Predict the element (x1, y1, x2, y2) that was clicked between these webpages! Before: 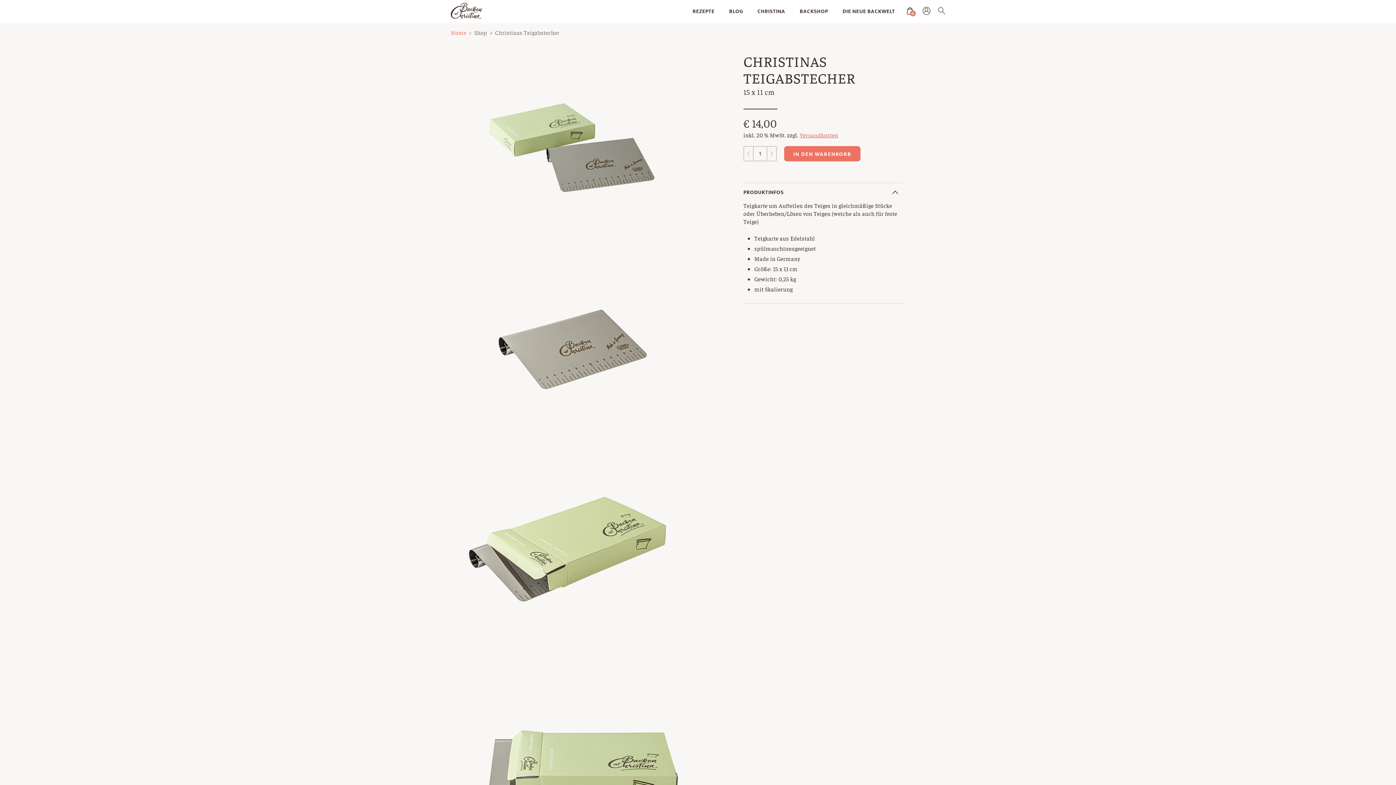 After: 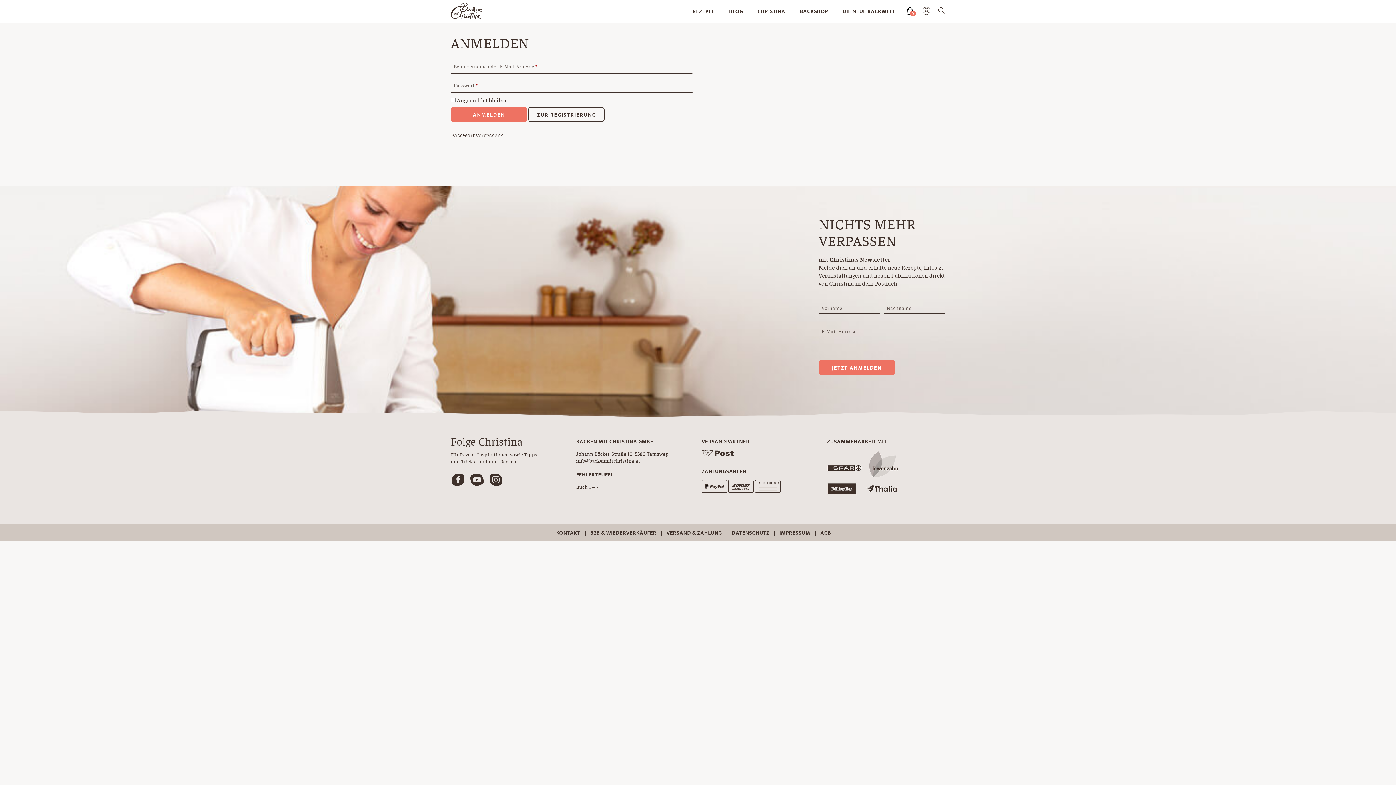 Action: bbox: (922, 8, 930, 15)